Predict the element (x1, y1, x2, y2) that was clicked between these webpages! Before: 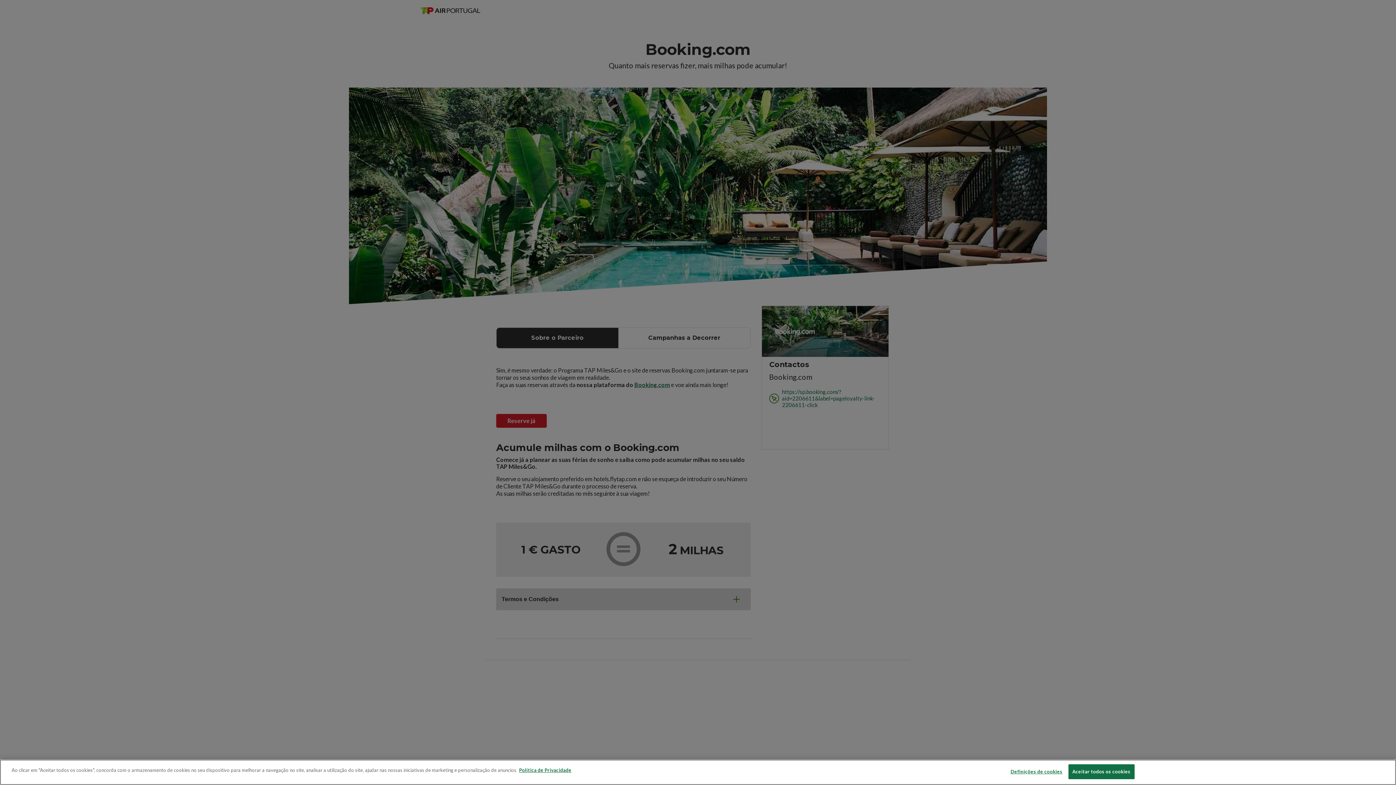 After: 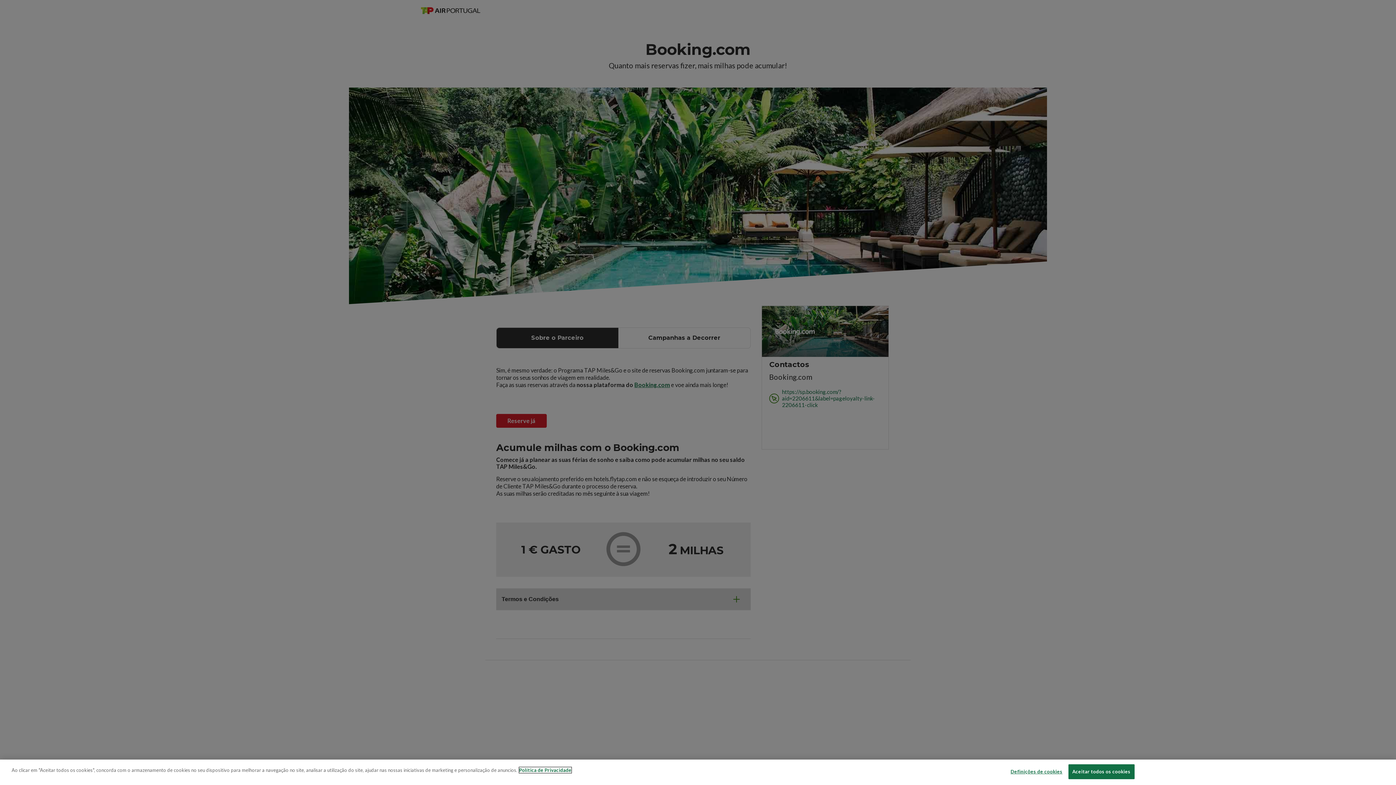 Action: bbox: (519, 767, 571, 773) label: Mais informação sobre a sua privacidade, abre num separador novo